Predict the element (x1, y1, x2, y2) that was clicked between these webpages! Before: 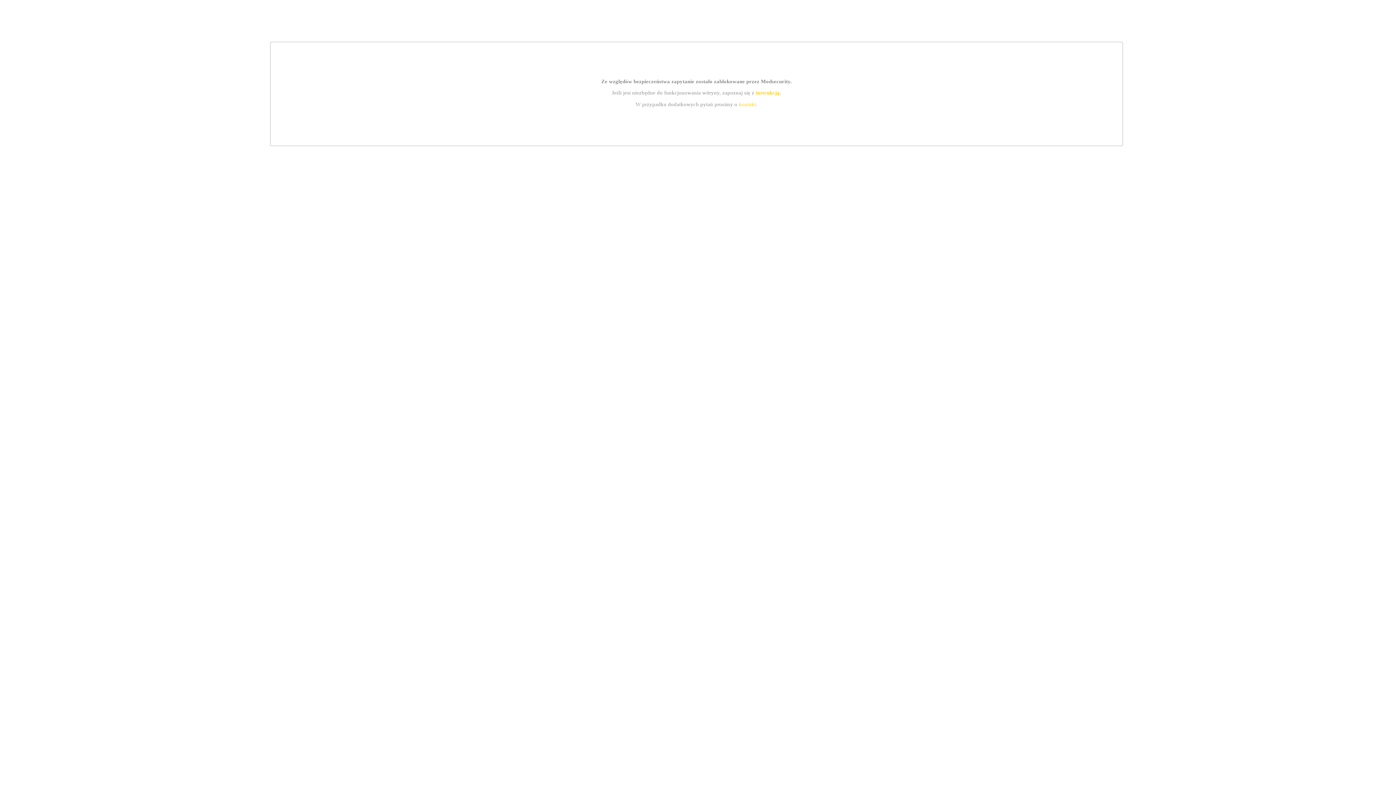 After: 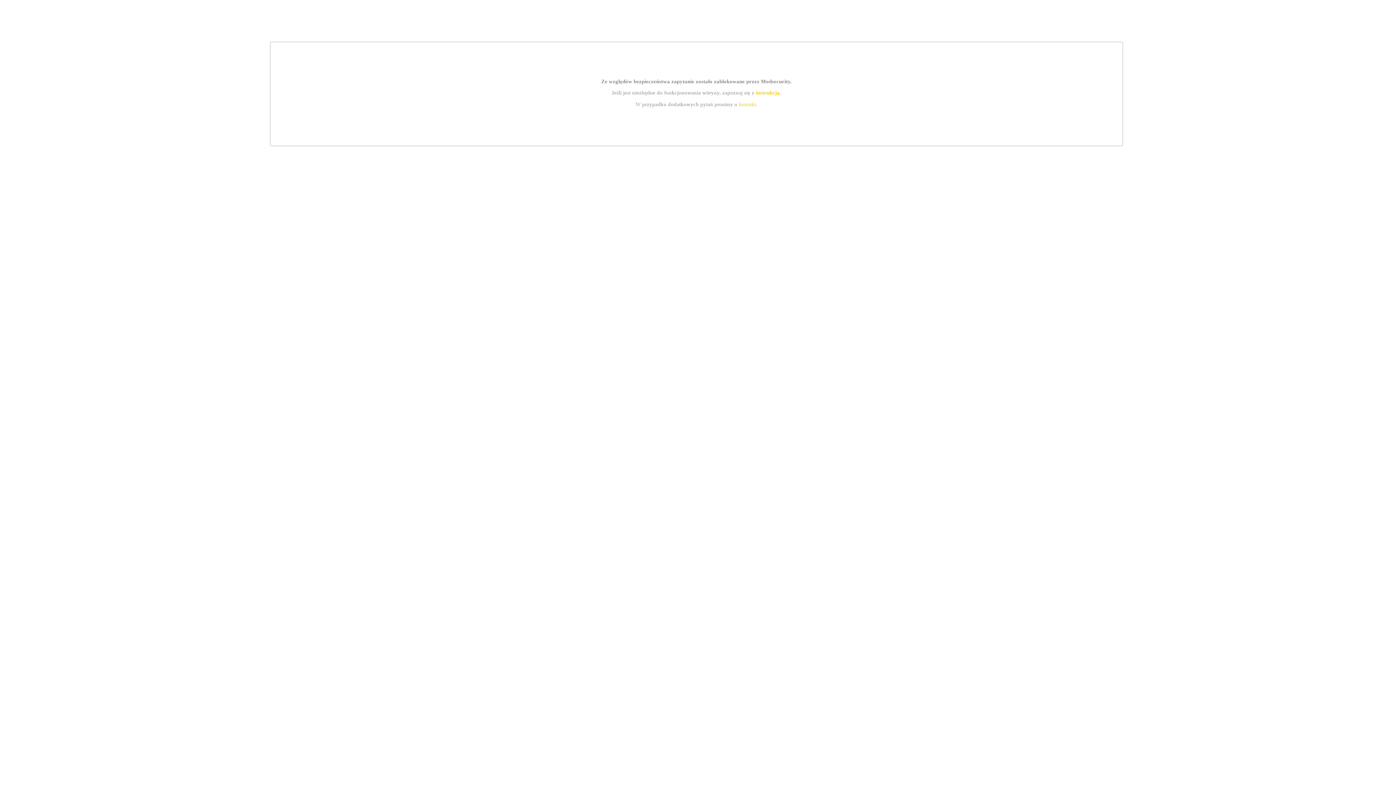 Action: bbox: (739, 101, 756, 107) label: kontakt